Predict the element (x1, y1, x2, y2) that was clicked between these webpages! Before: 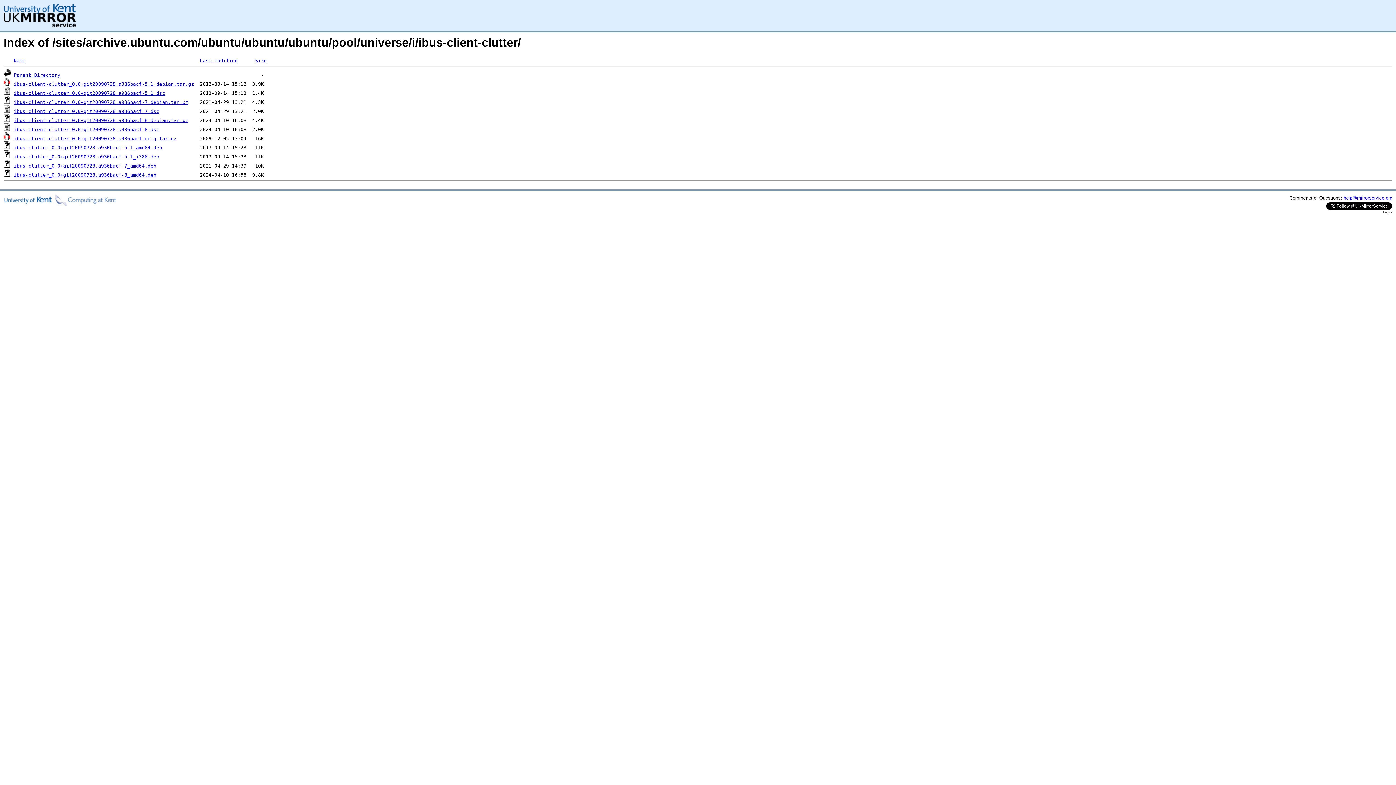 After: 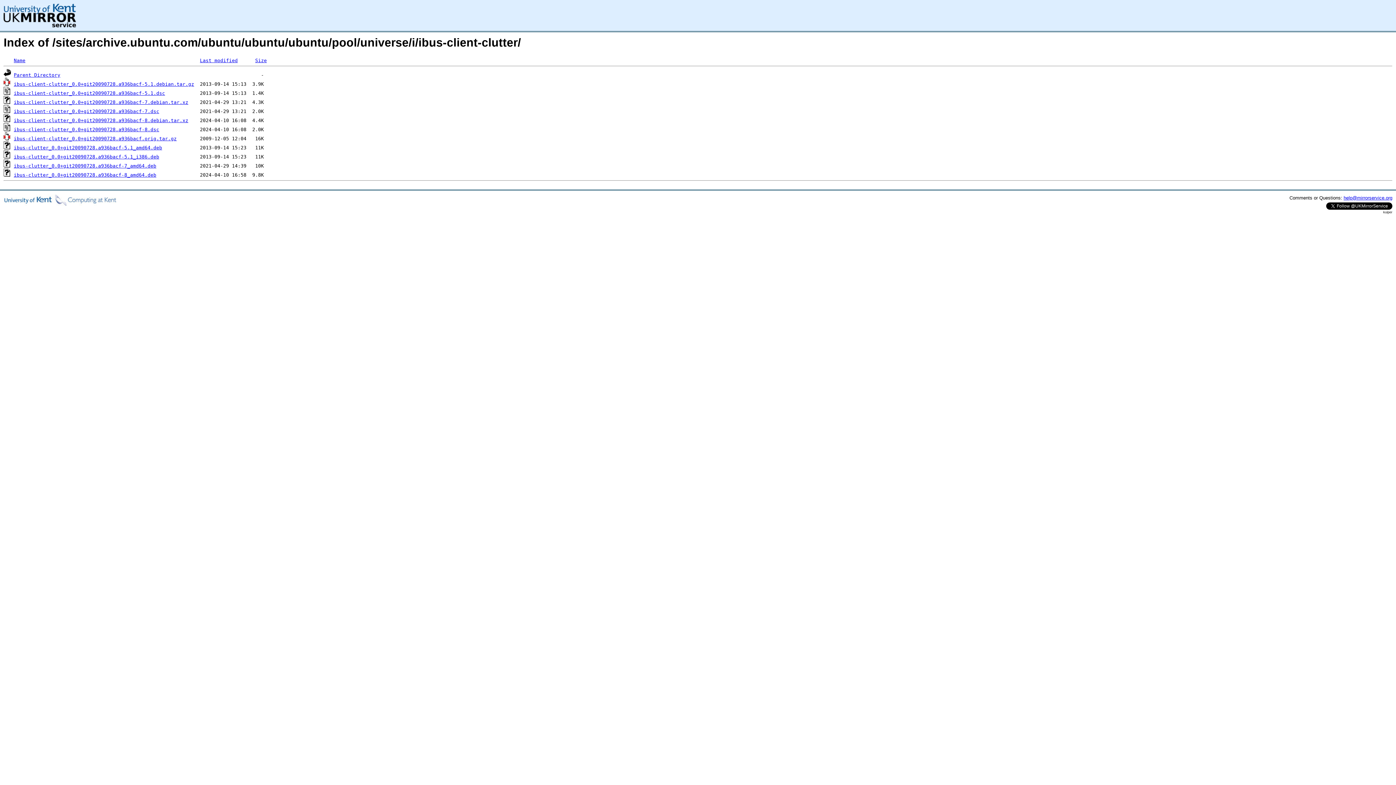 Action: label: ibus-client-clutter_0.0+git20090728.a936bacf-8.debian.tar.xz bbox: (13, 117, 188, 123)